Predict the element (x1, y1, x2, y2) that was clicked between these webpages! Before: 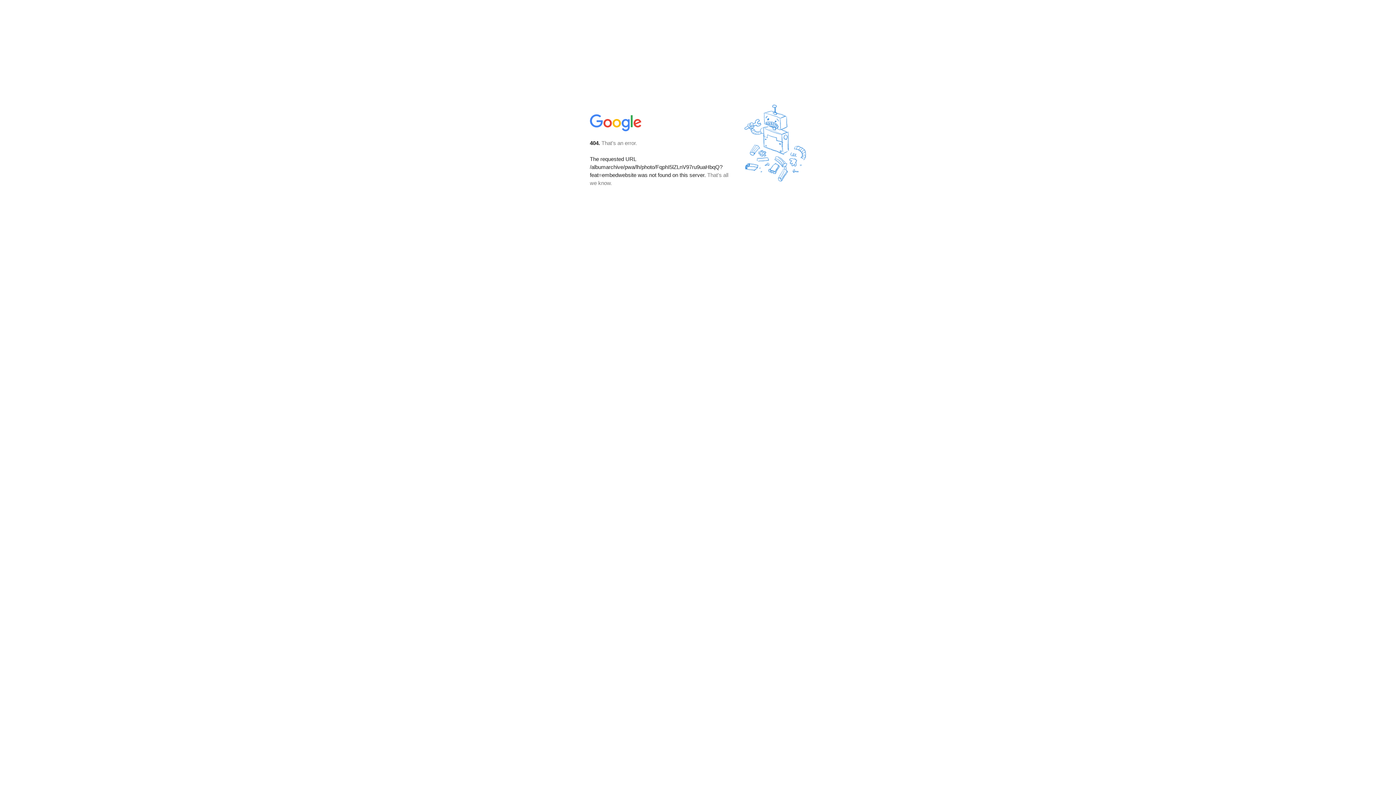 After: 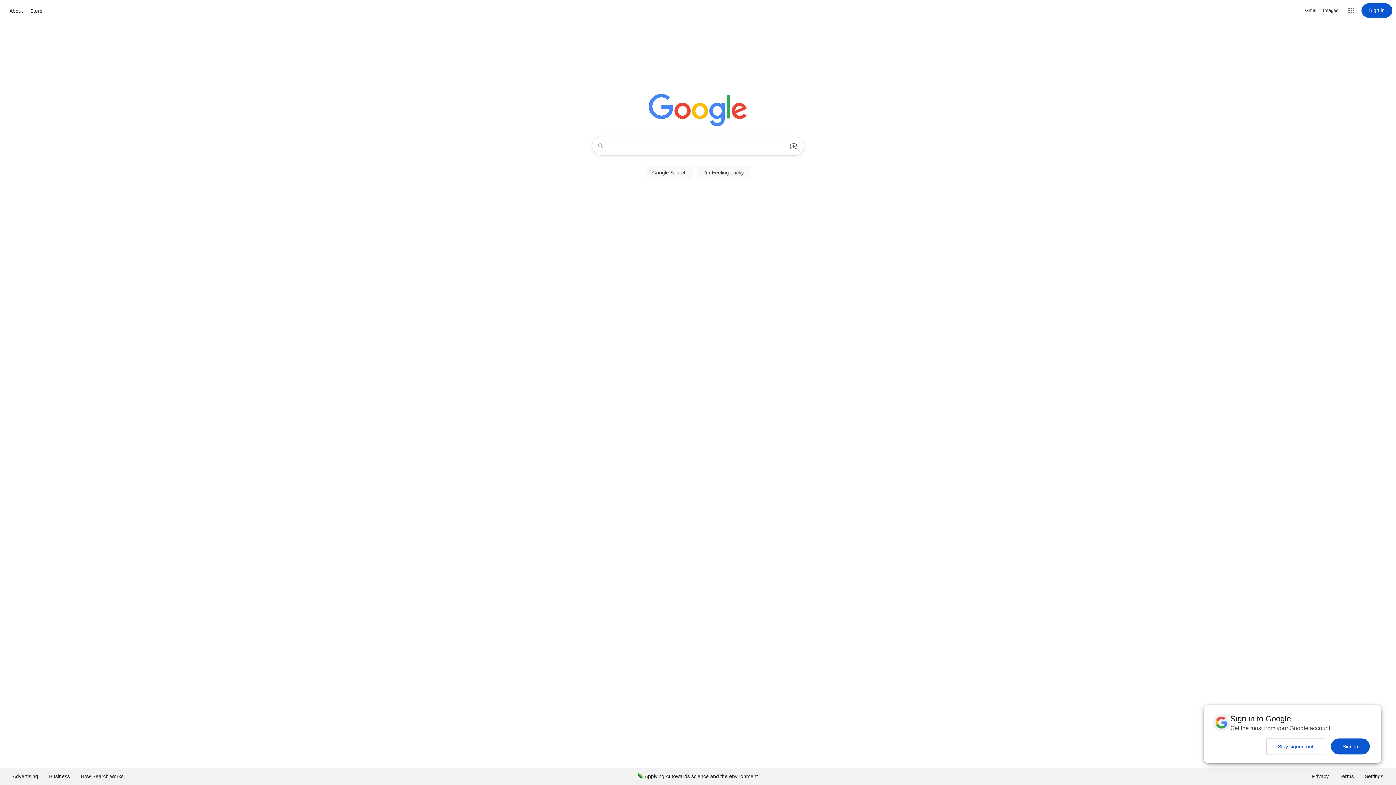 Action: bbox: (590, 127, 642, 134)